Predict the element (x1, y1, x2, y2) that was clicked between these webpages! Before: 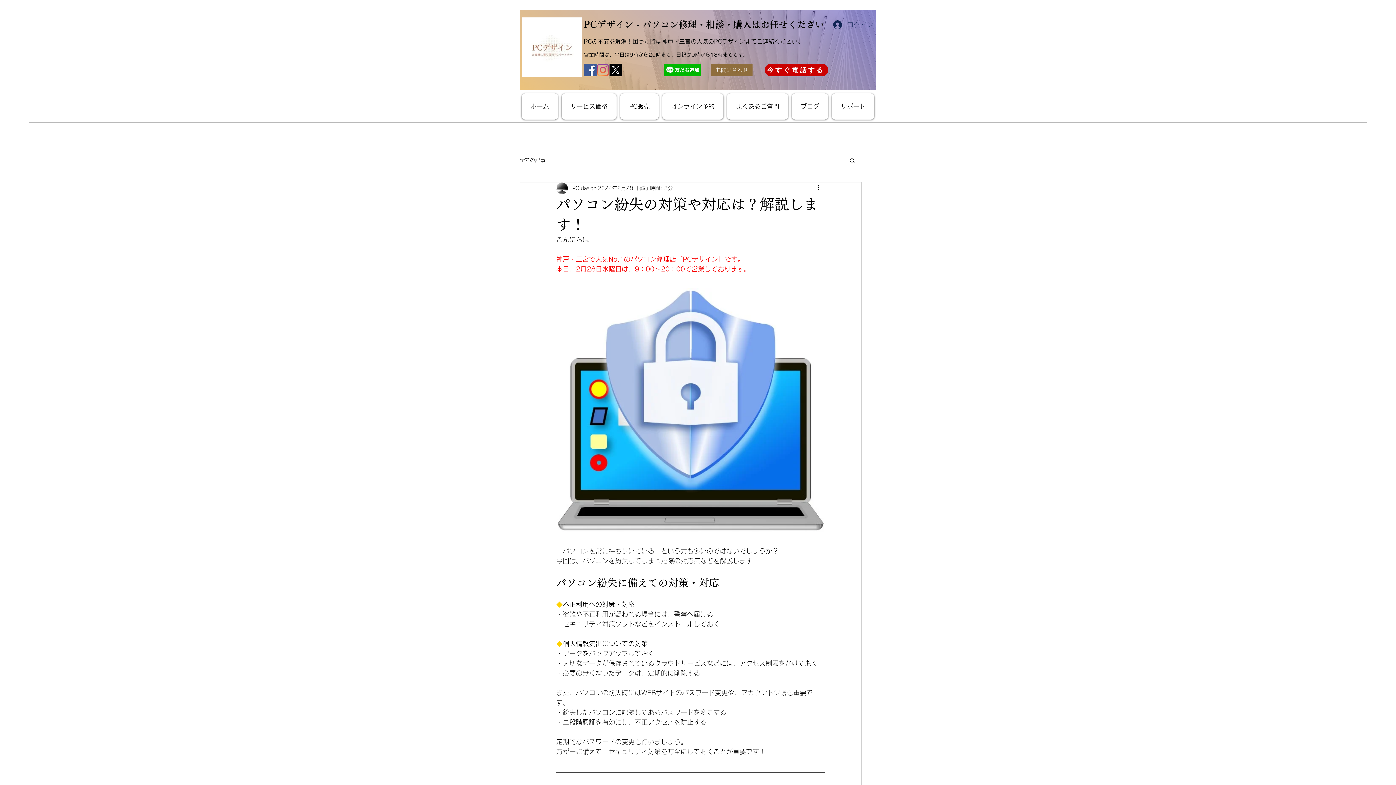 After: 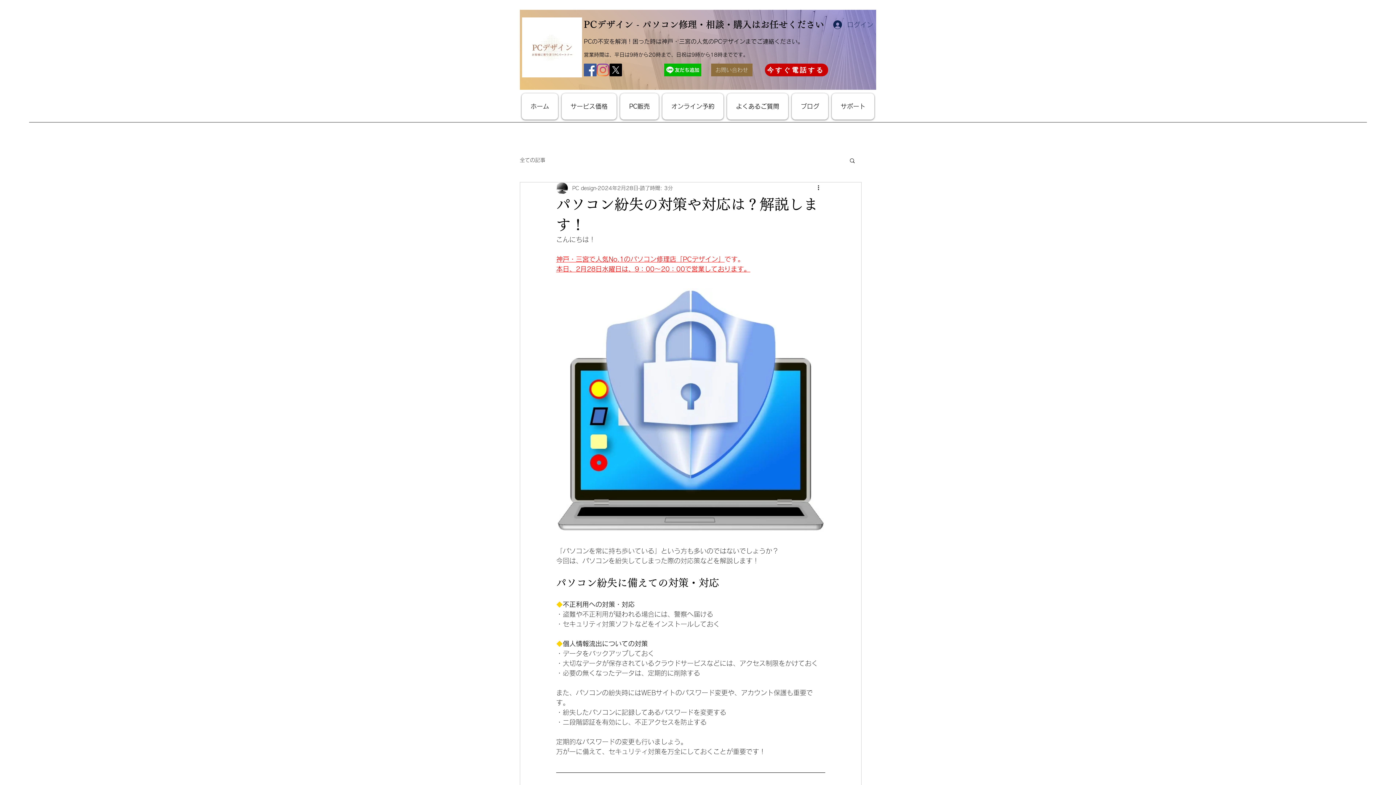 Action: label: 検索 bbox: (849, 157, 856, 163)